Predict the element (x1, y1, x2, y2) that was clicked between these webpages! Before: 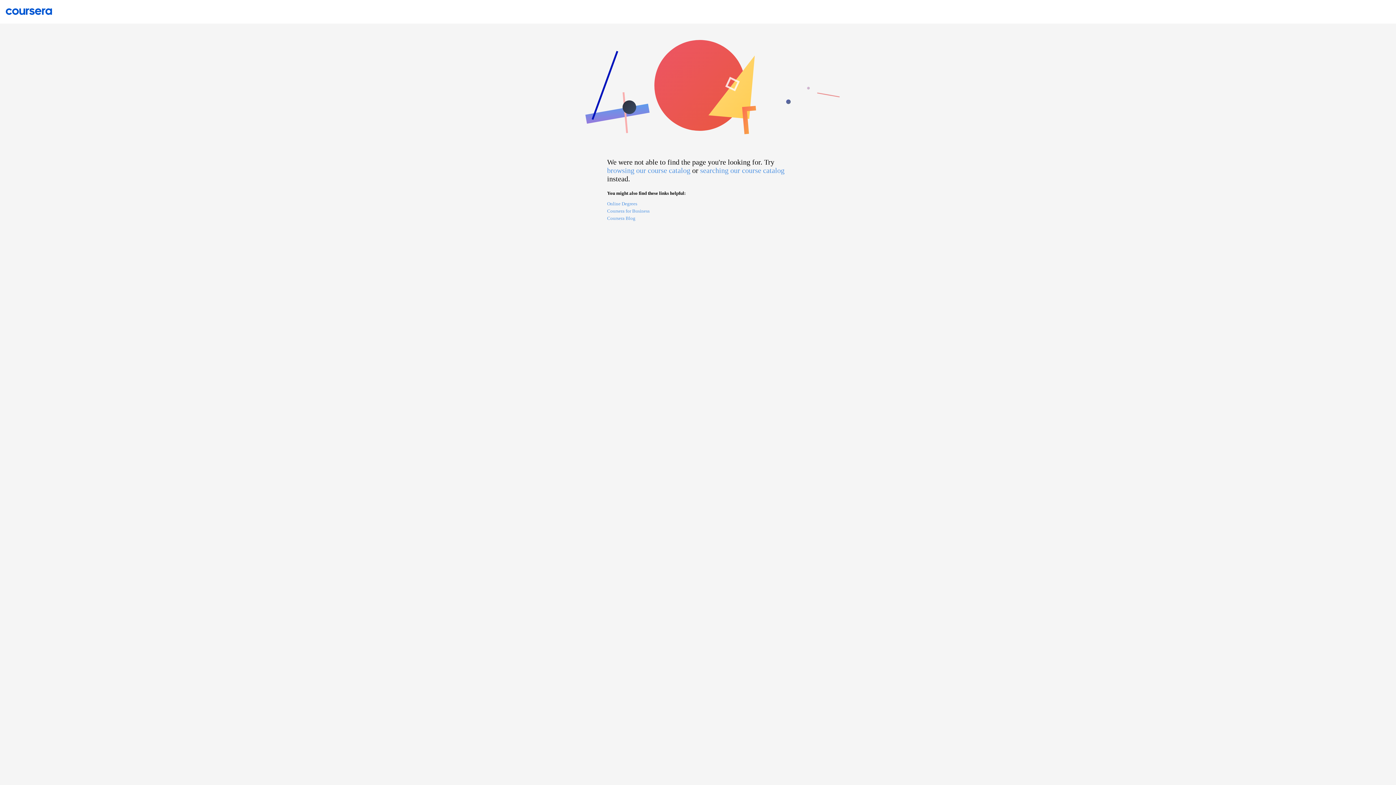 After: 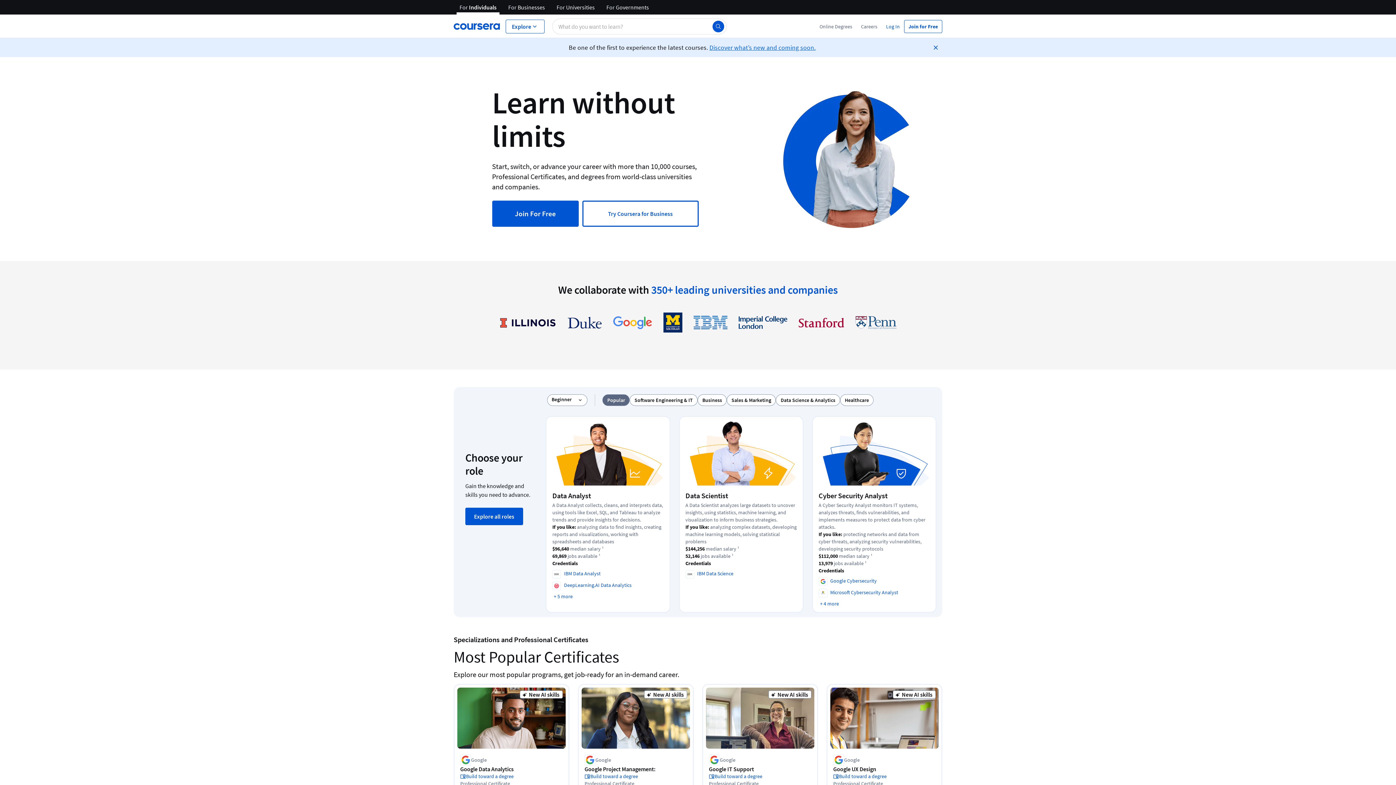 Action: bbox: (0, 7, 58, 14)